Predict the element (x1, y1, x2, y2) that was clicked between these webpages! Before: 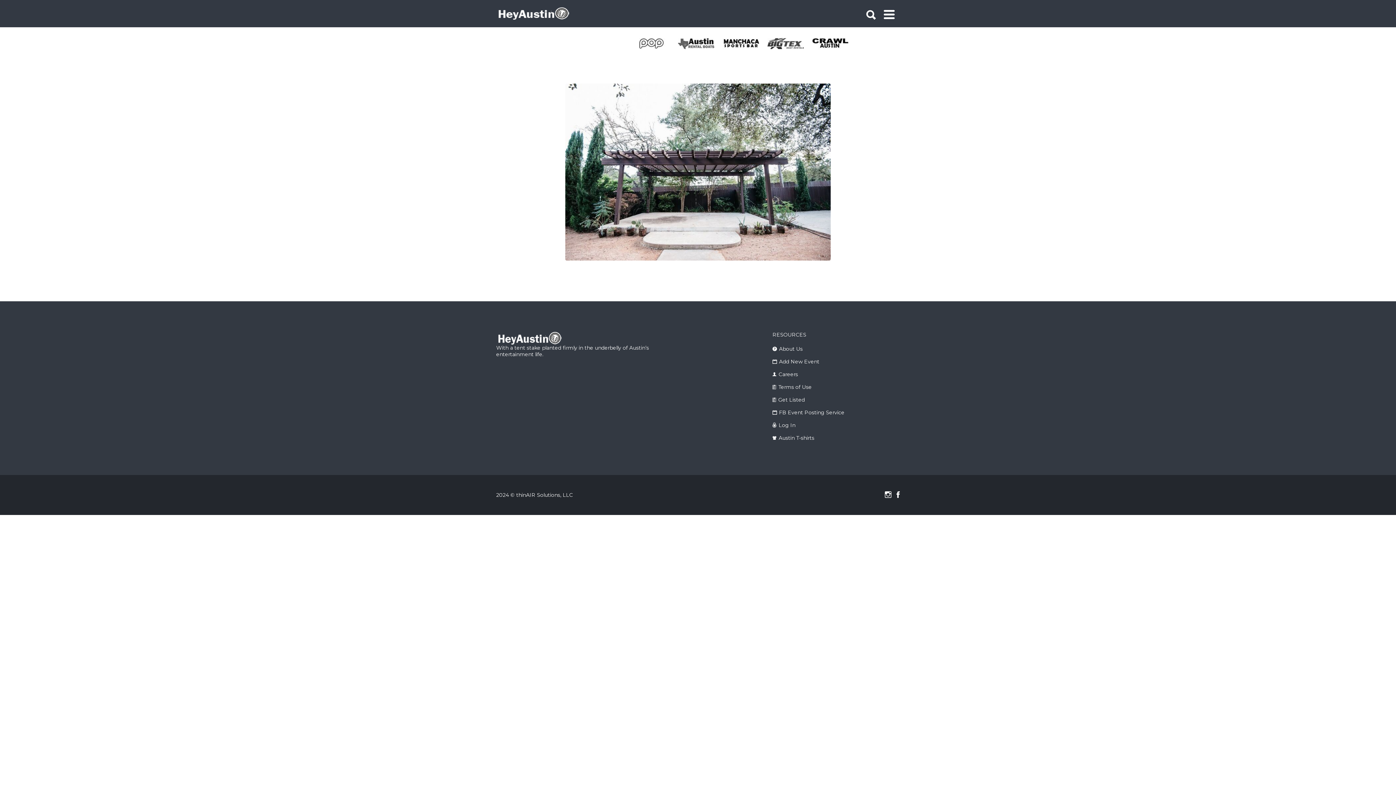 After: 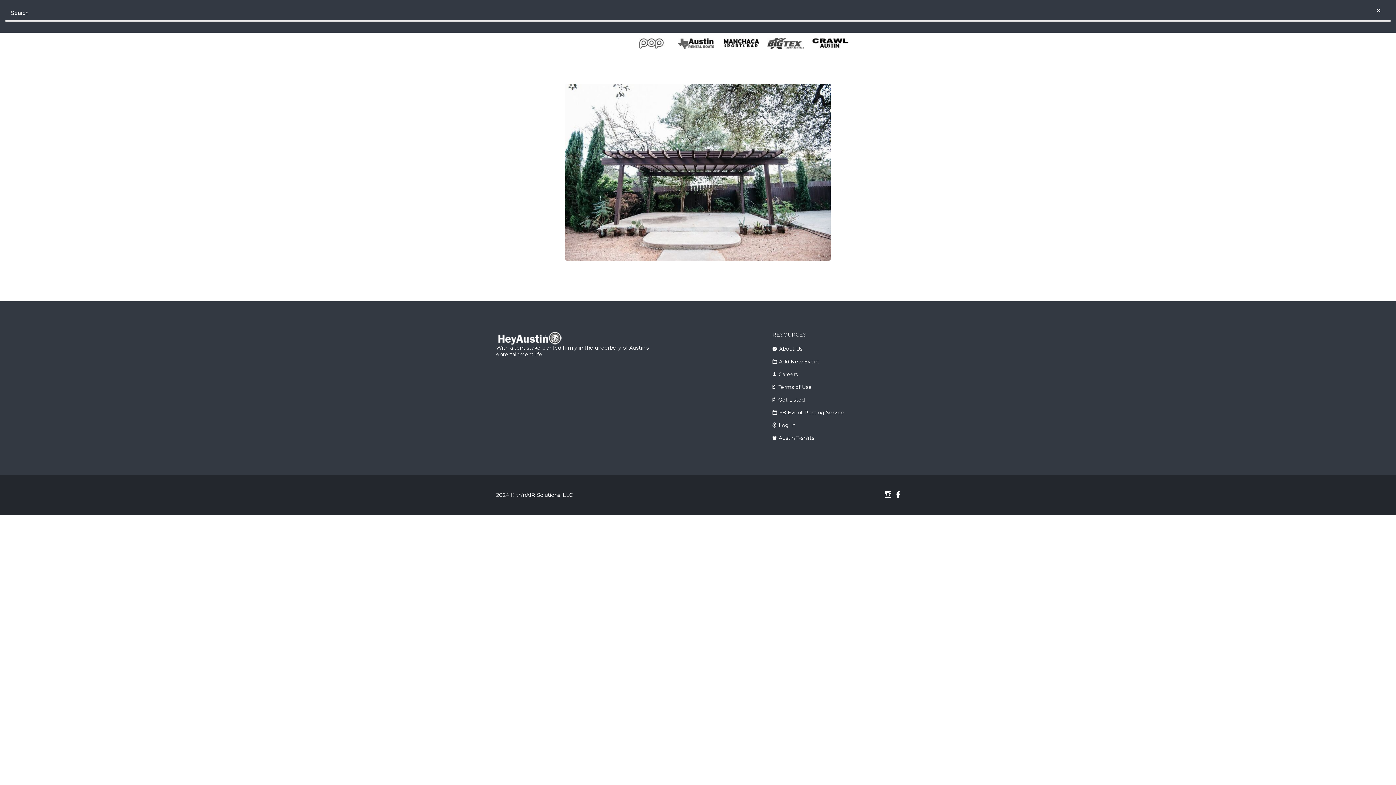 Action: bbox: (866, 1, 876, 24)